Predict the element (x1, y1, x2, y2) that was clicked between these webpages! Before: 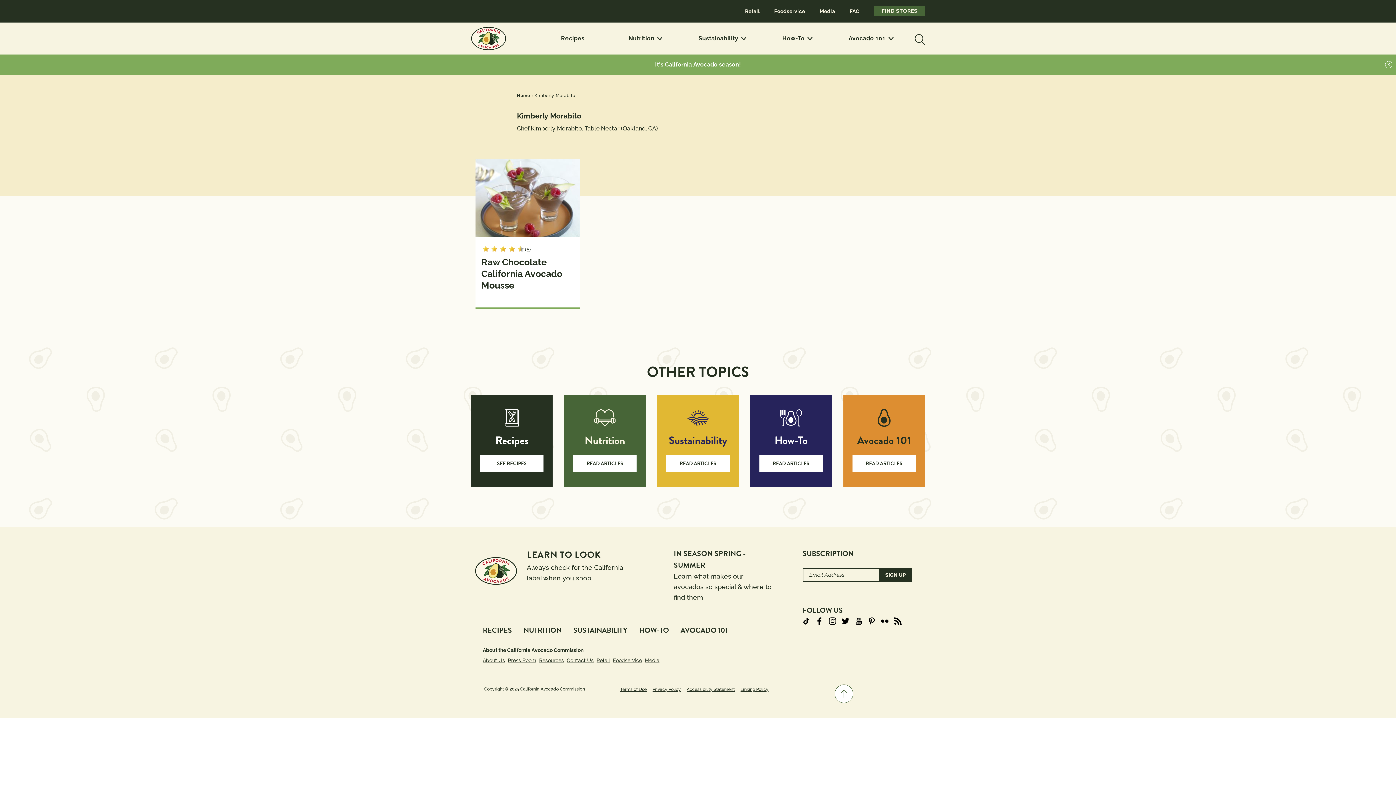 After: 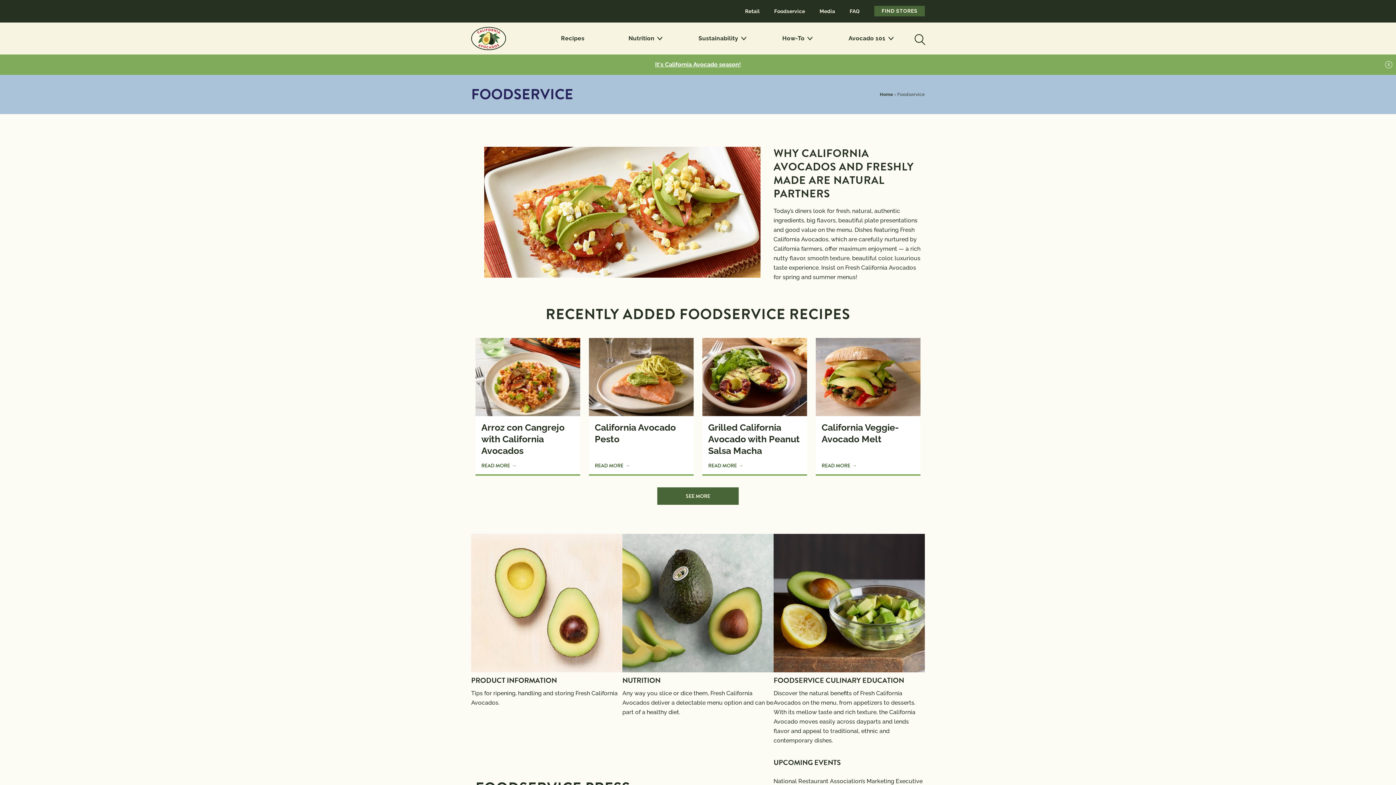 Action: label: Foodservice bbox: (613, 657, 642, 663)